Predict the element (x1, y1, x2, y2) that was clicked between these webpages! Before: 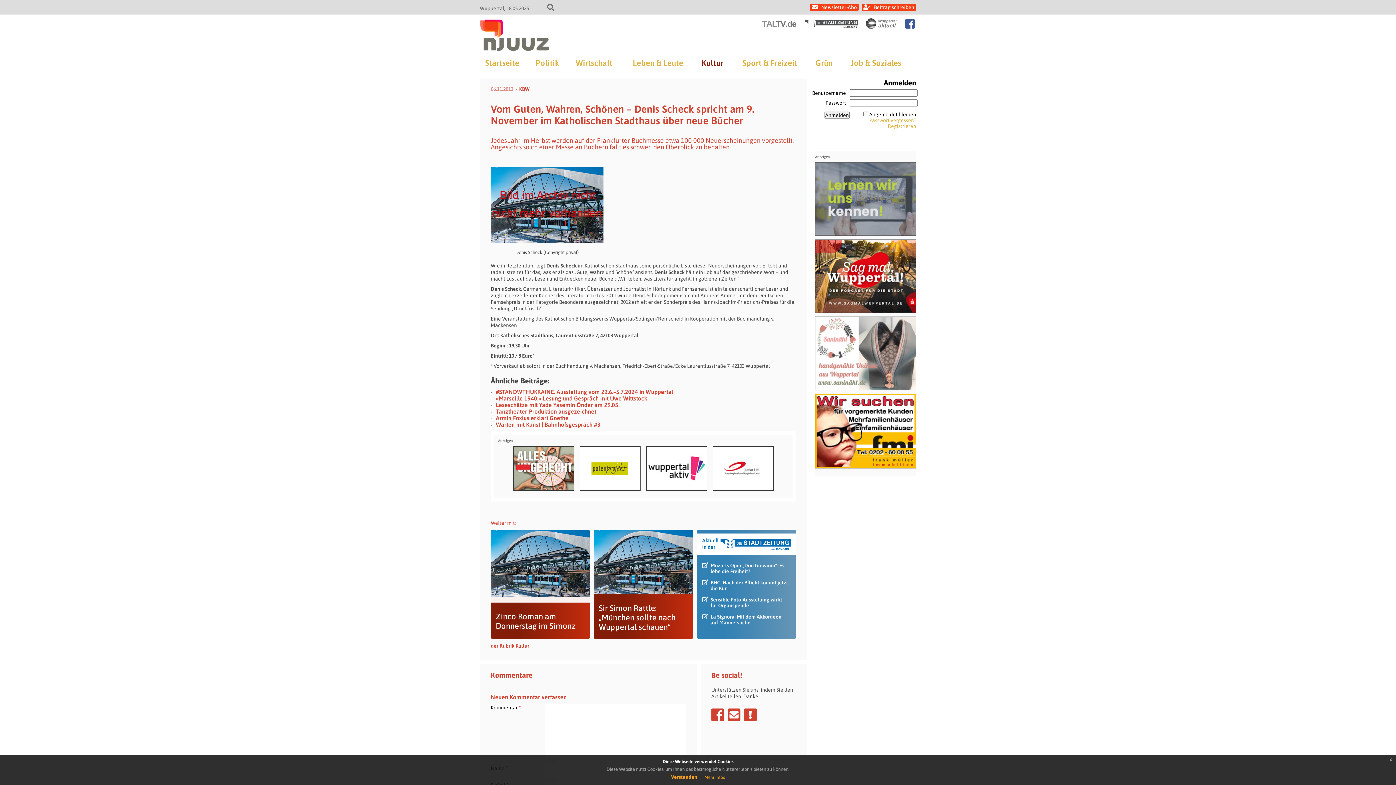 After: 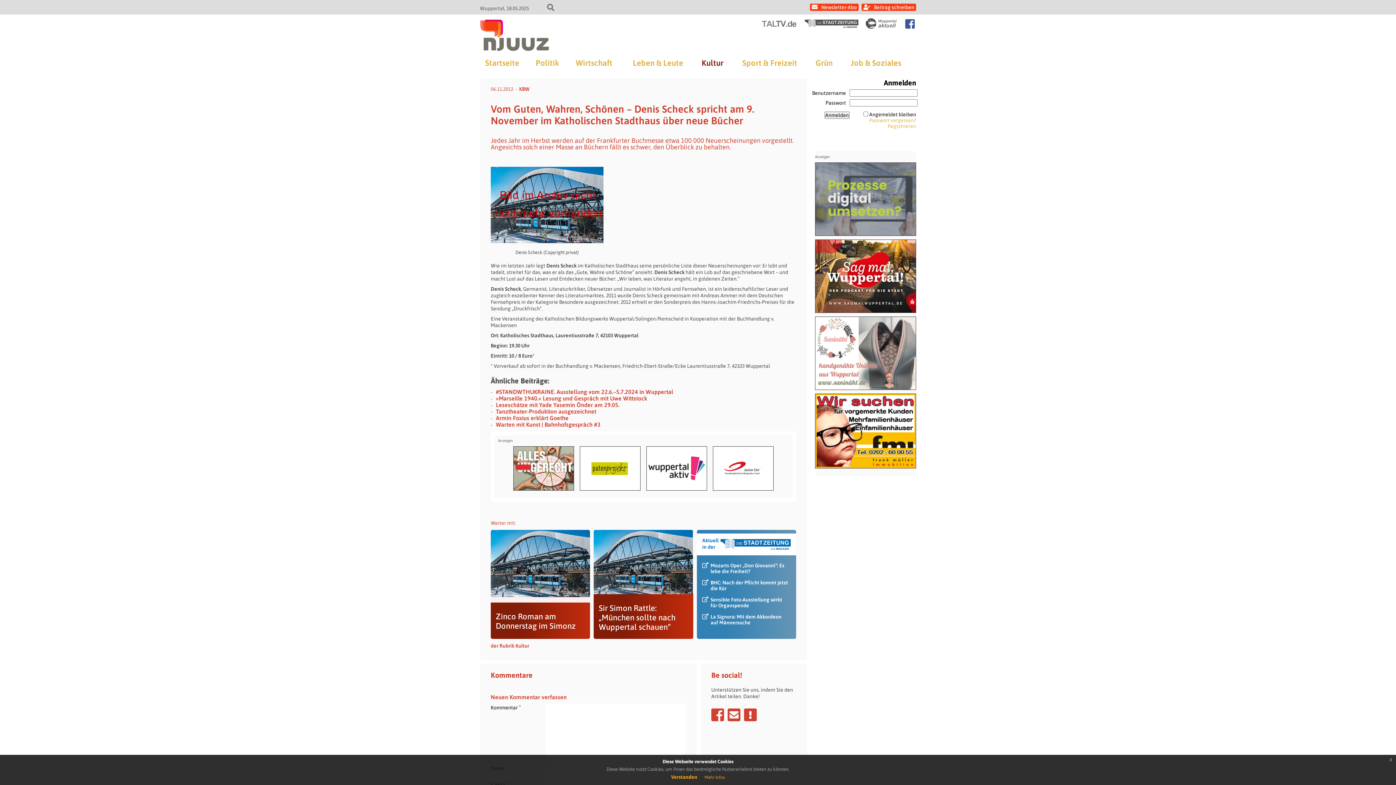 Action: bbox: (761, 18, 797, 40)